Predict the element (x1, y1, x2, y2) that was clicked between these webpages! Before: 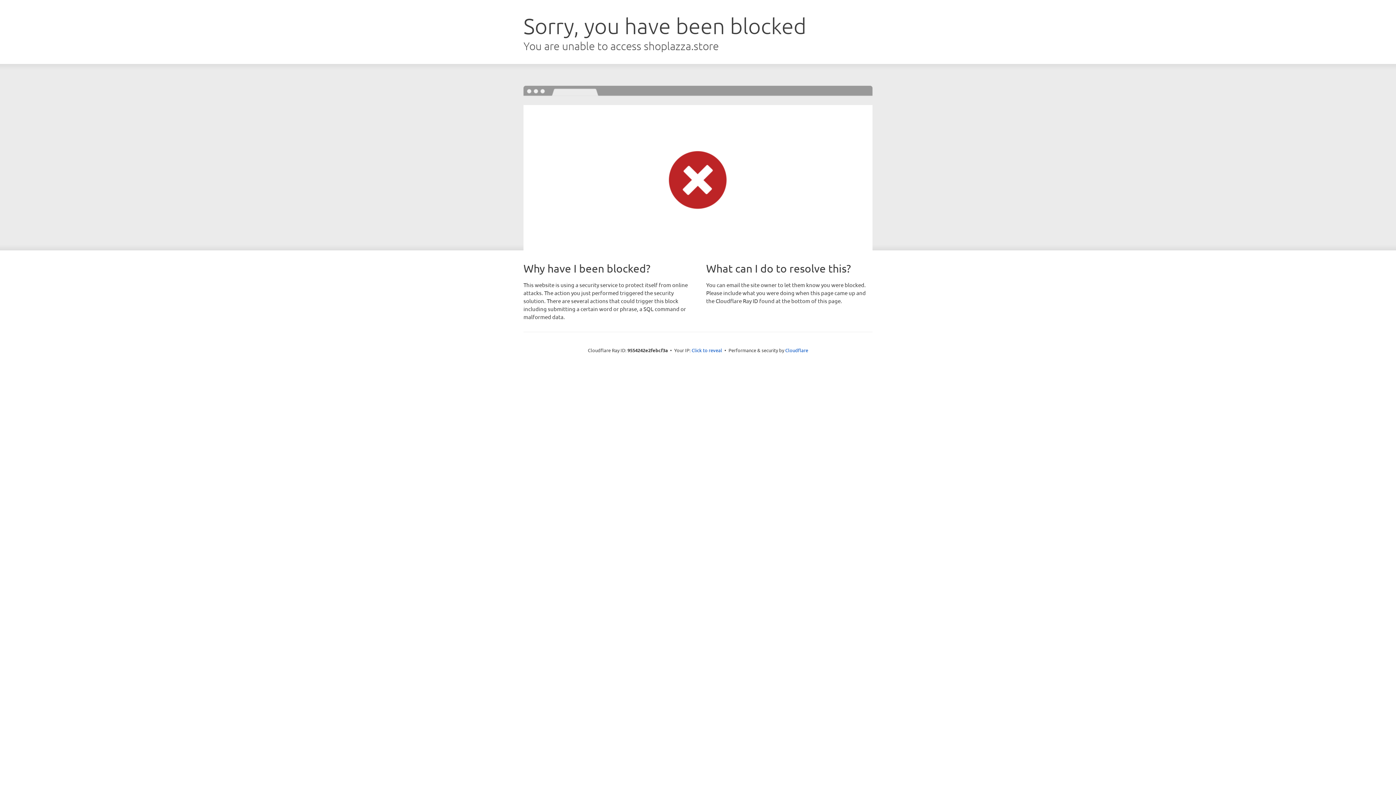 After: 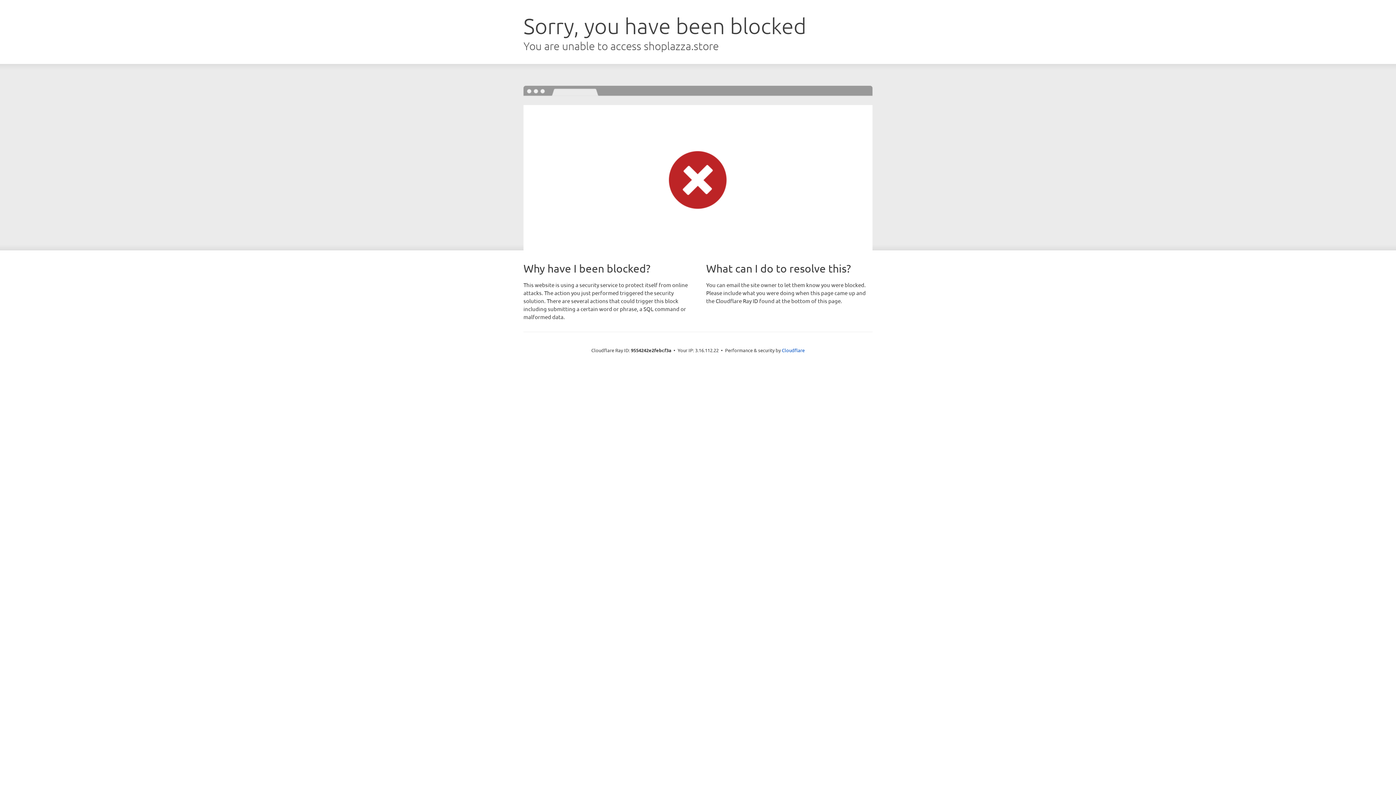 Action: bbox: (691, 346, 722, 353) label: Click to reveal